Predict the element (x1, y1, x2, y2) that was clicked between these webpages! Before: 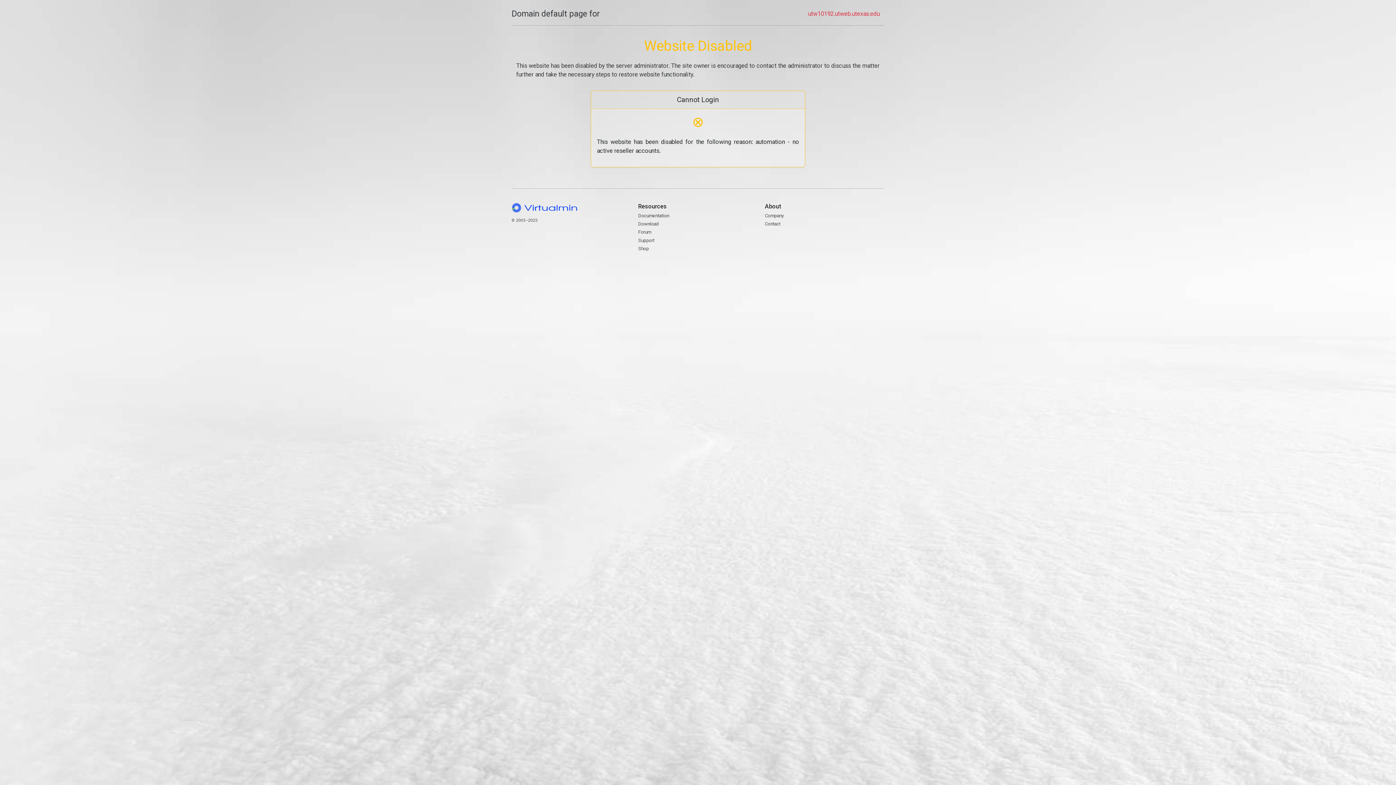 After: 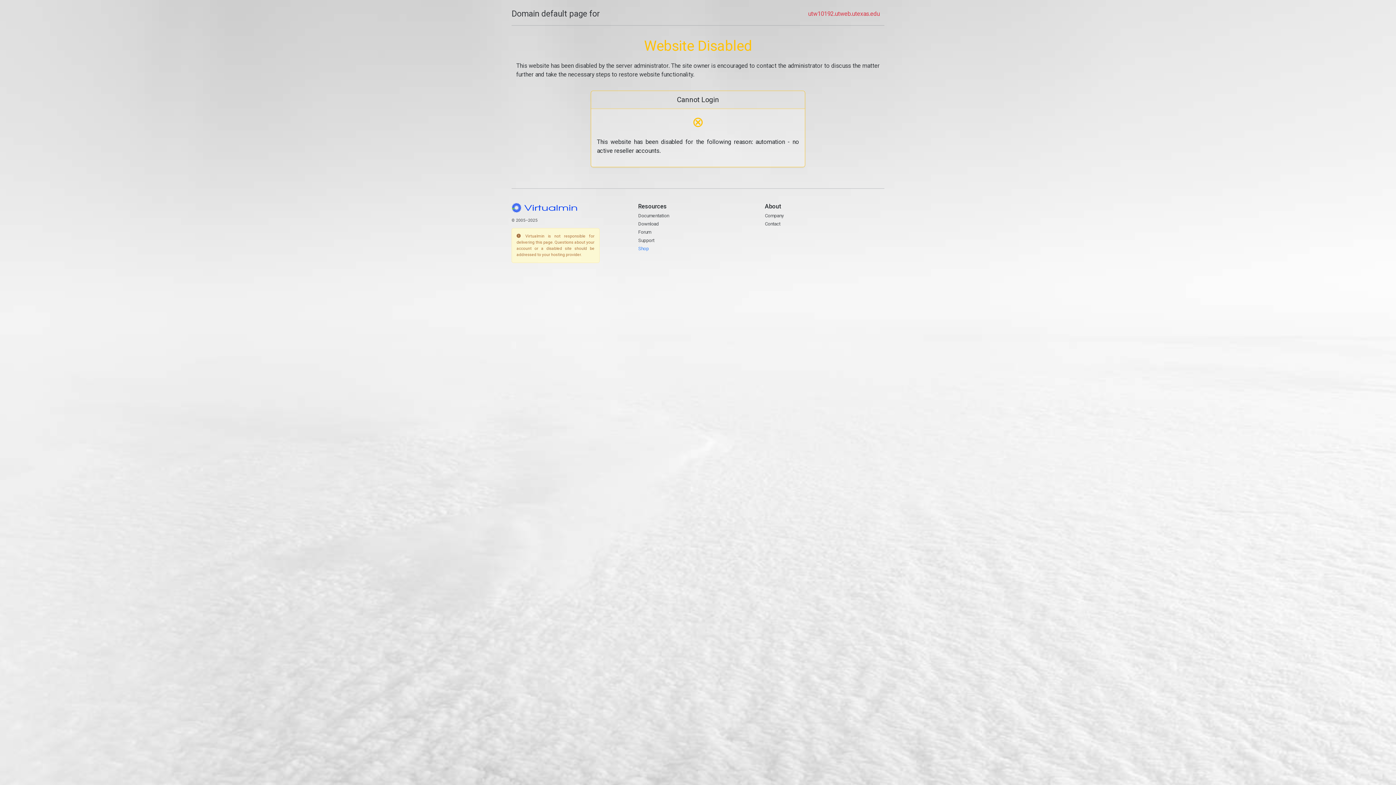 Action: bbox: (638, 245, 648, 251) label: Shop